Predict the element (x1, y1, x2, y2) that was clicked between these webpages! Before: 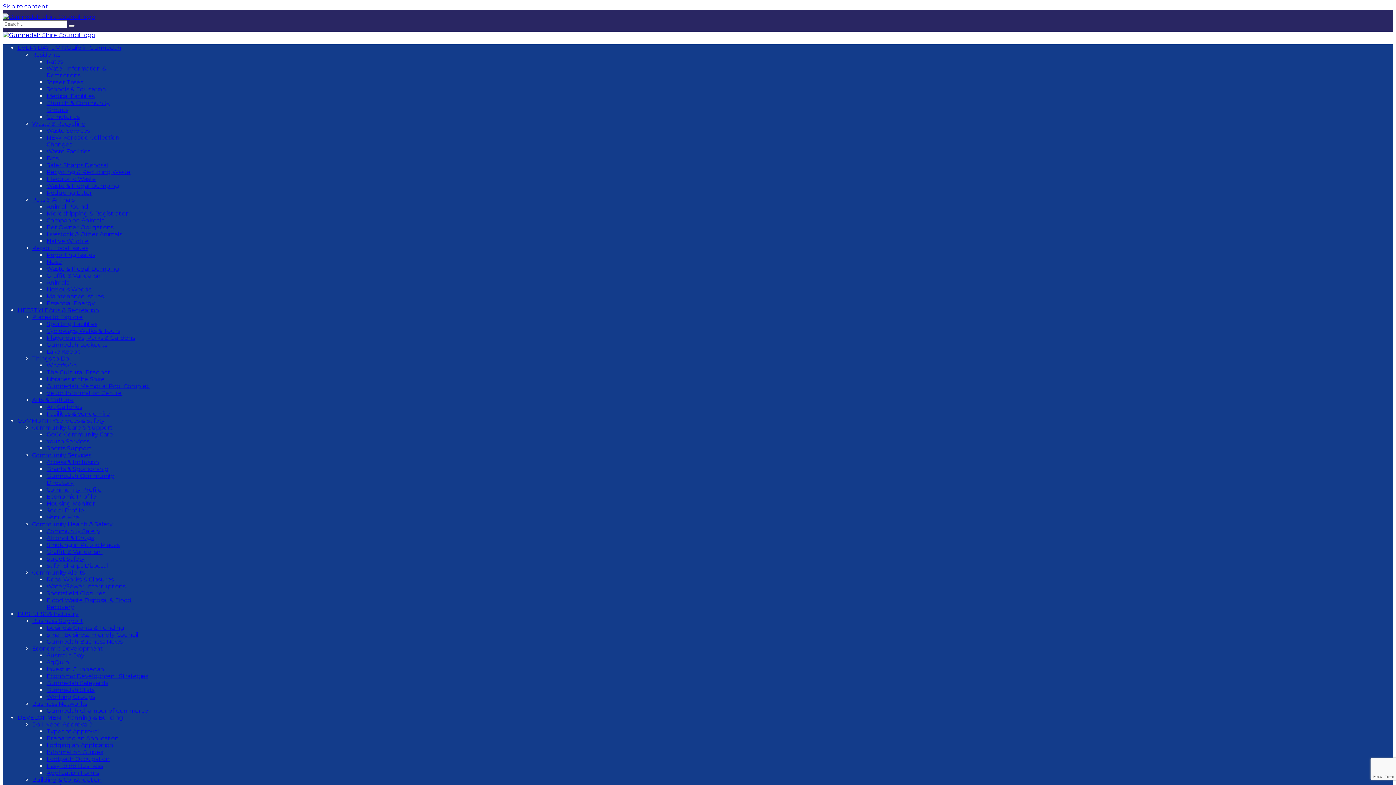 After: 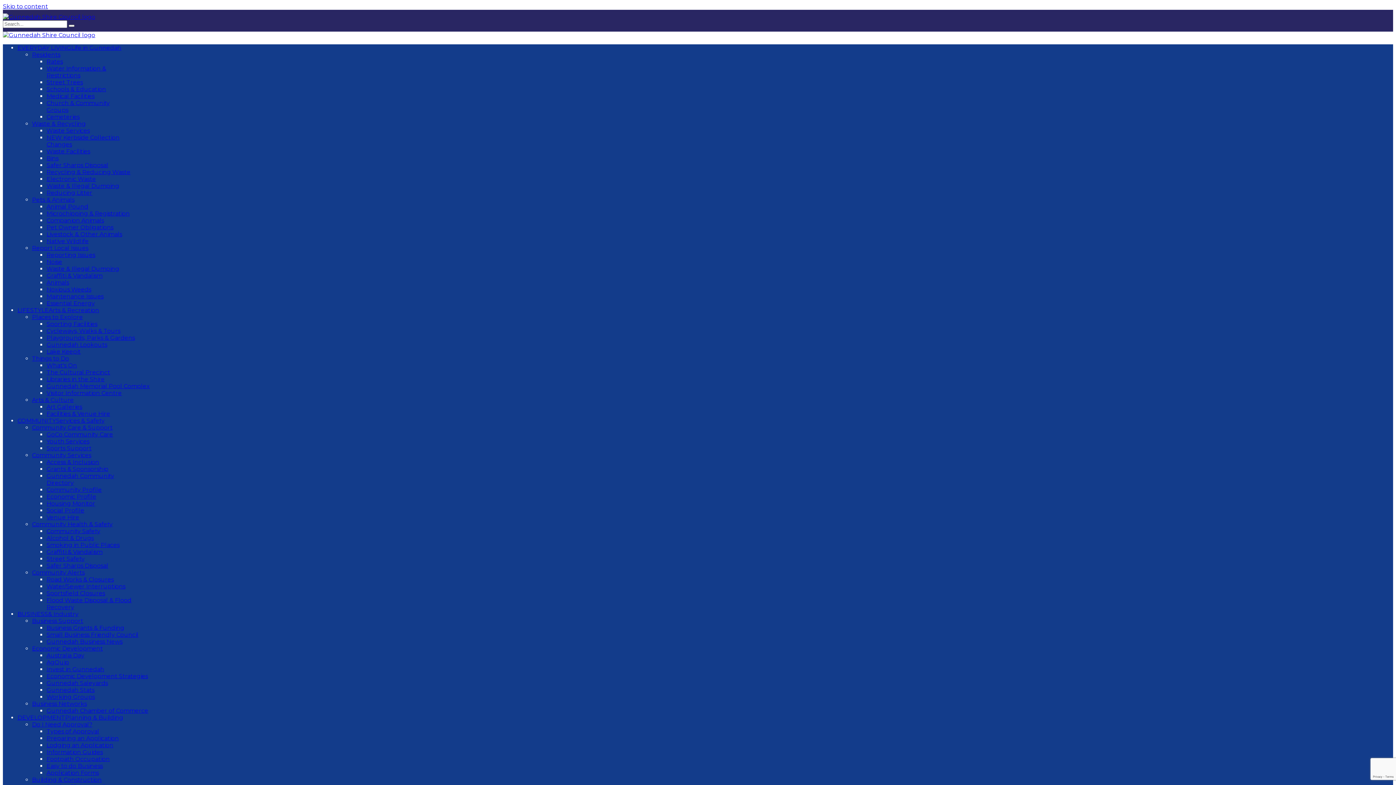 Action: label: Skip to content bbox: (2, 2, 48, 9)